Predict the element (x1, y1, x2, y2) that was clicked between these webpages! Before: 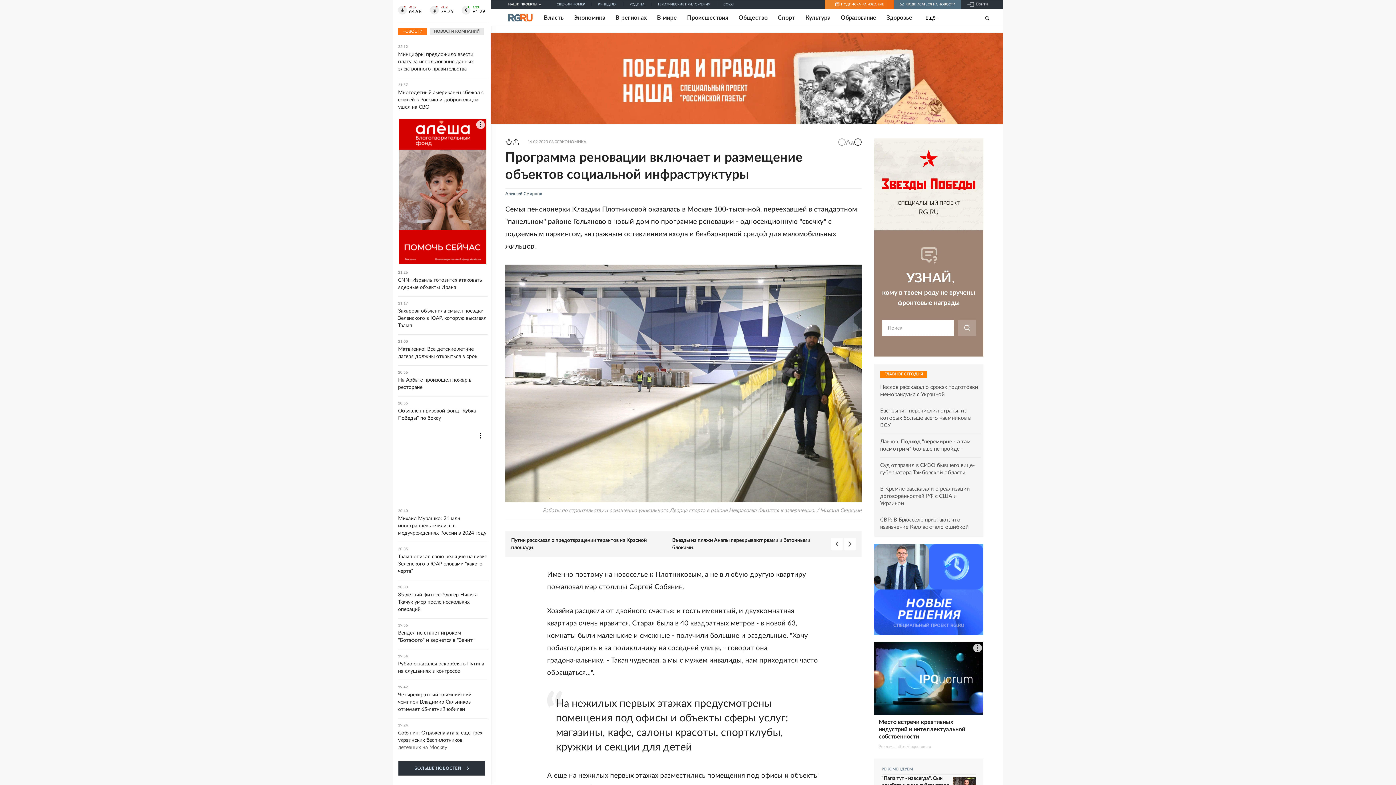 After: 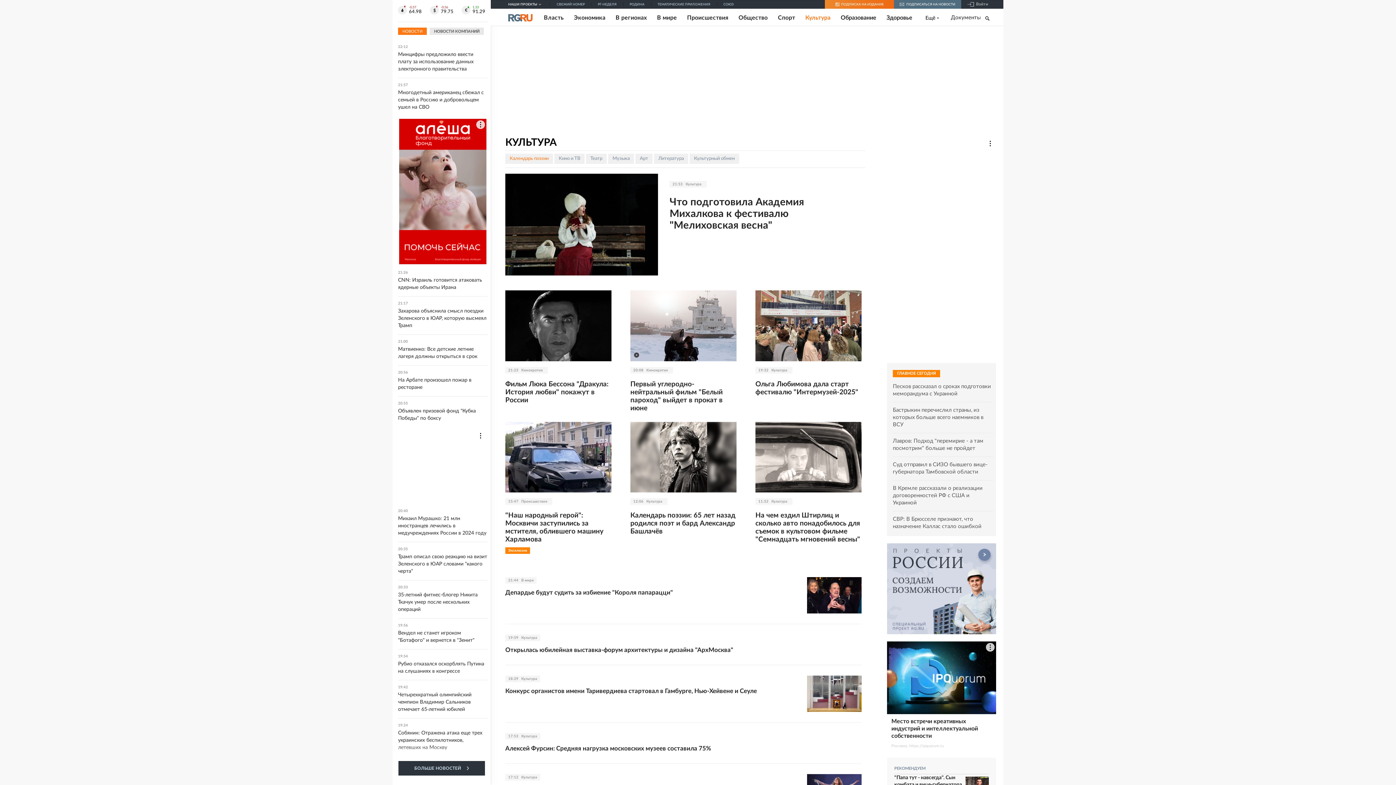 Action: bbox: (805, 14, 830, 21) label: Культура